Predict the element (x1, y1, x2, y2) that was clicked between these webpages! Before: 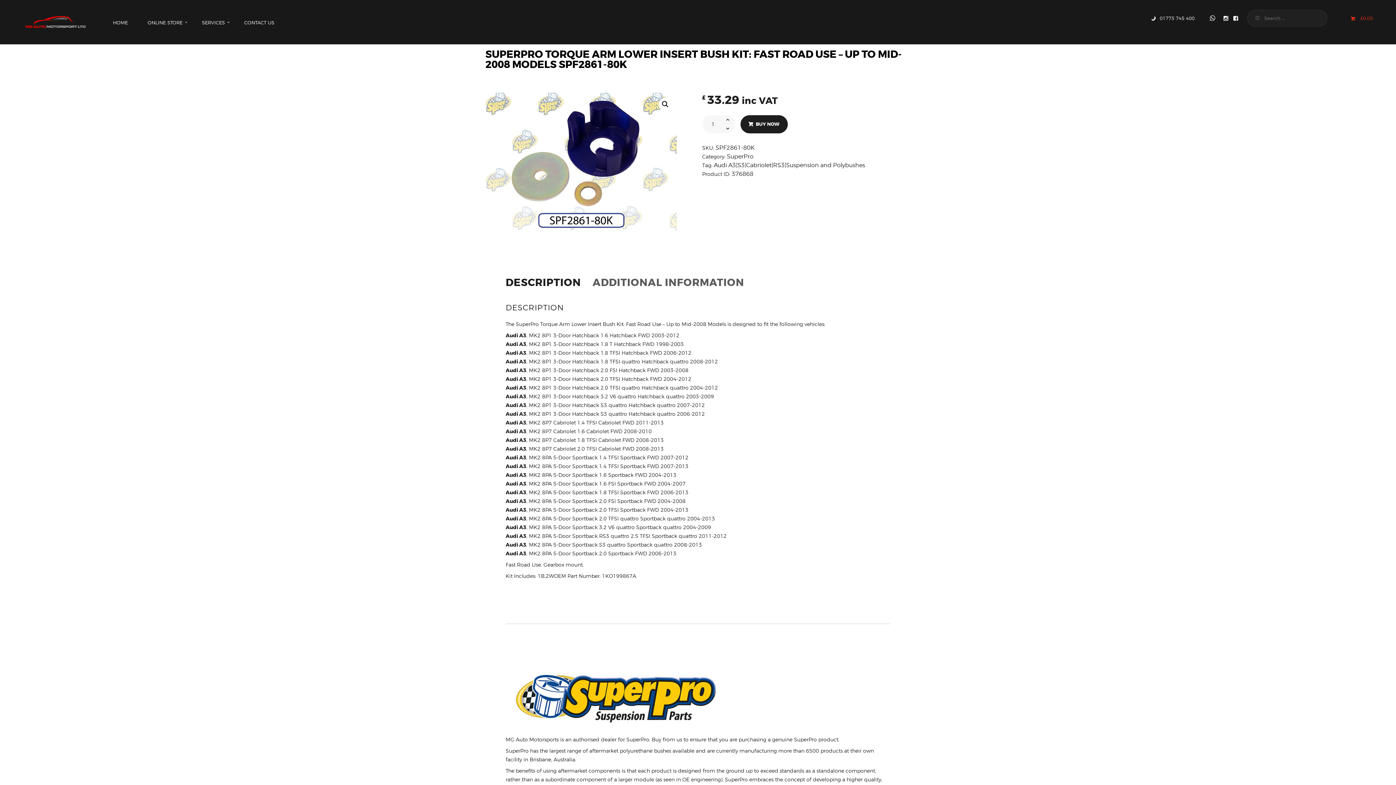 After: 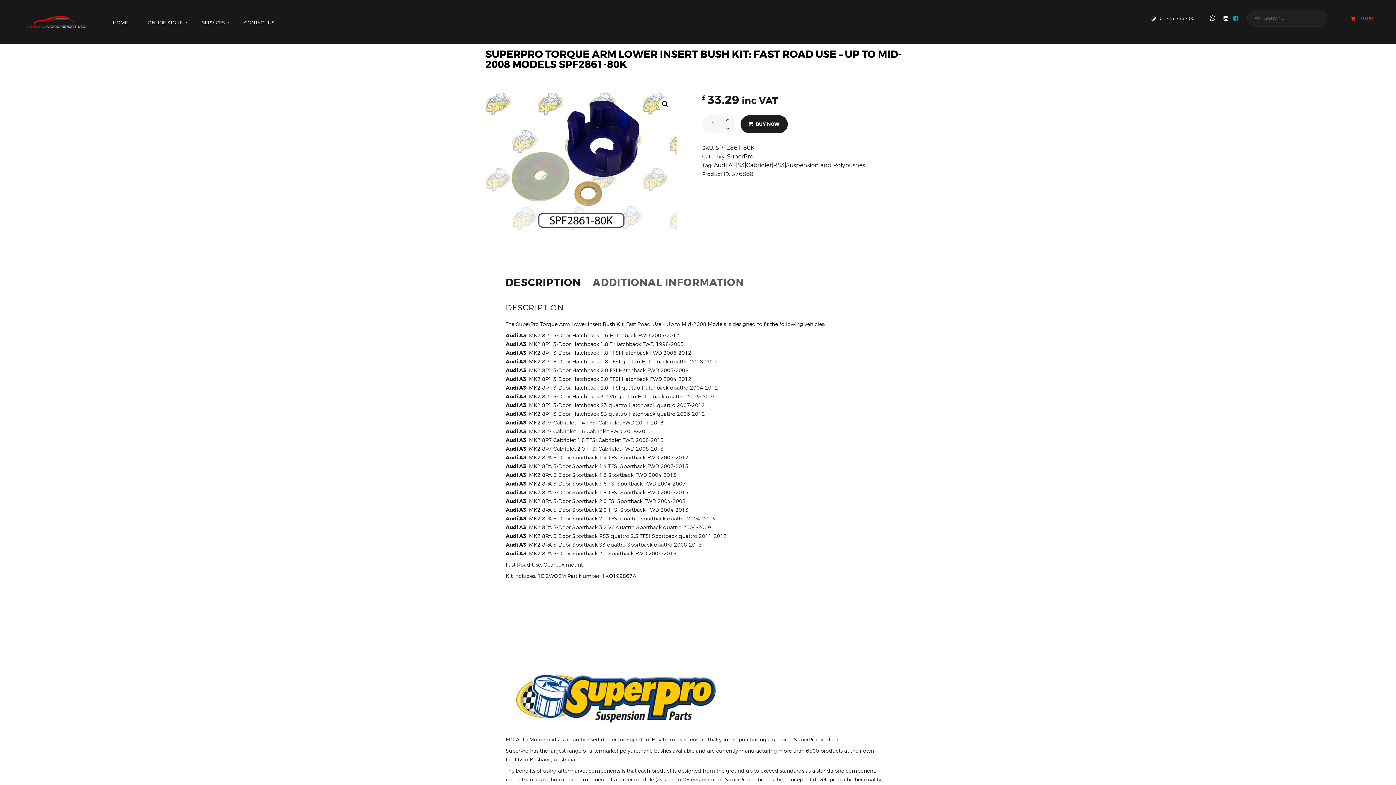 Action: bbox: (1233, 9, 1238, 26)